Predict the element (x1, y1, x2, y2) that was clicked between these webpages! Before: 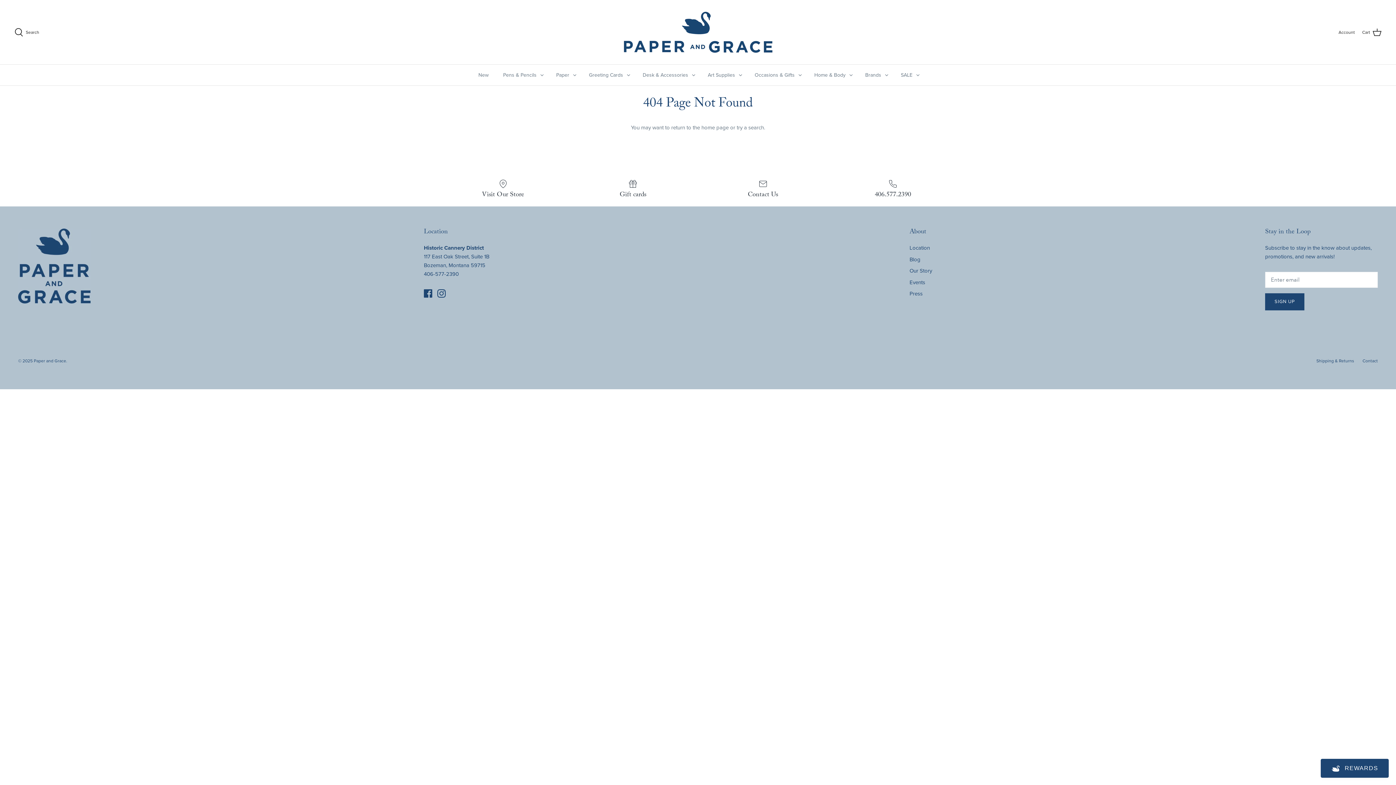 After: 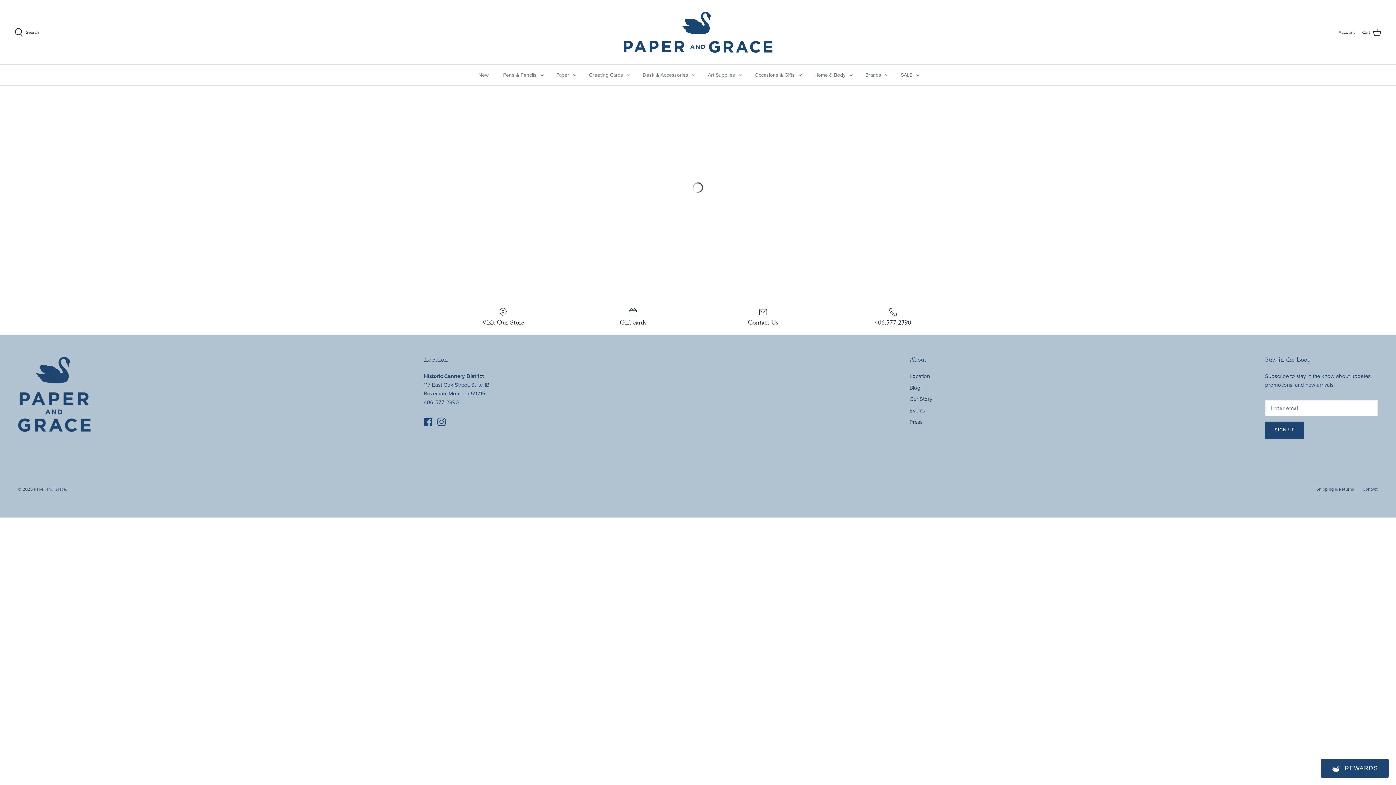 Action: label: Greeting Cards bbox: (582, 64, 629, 85)